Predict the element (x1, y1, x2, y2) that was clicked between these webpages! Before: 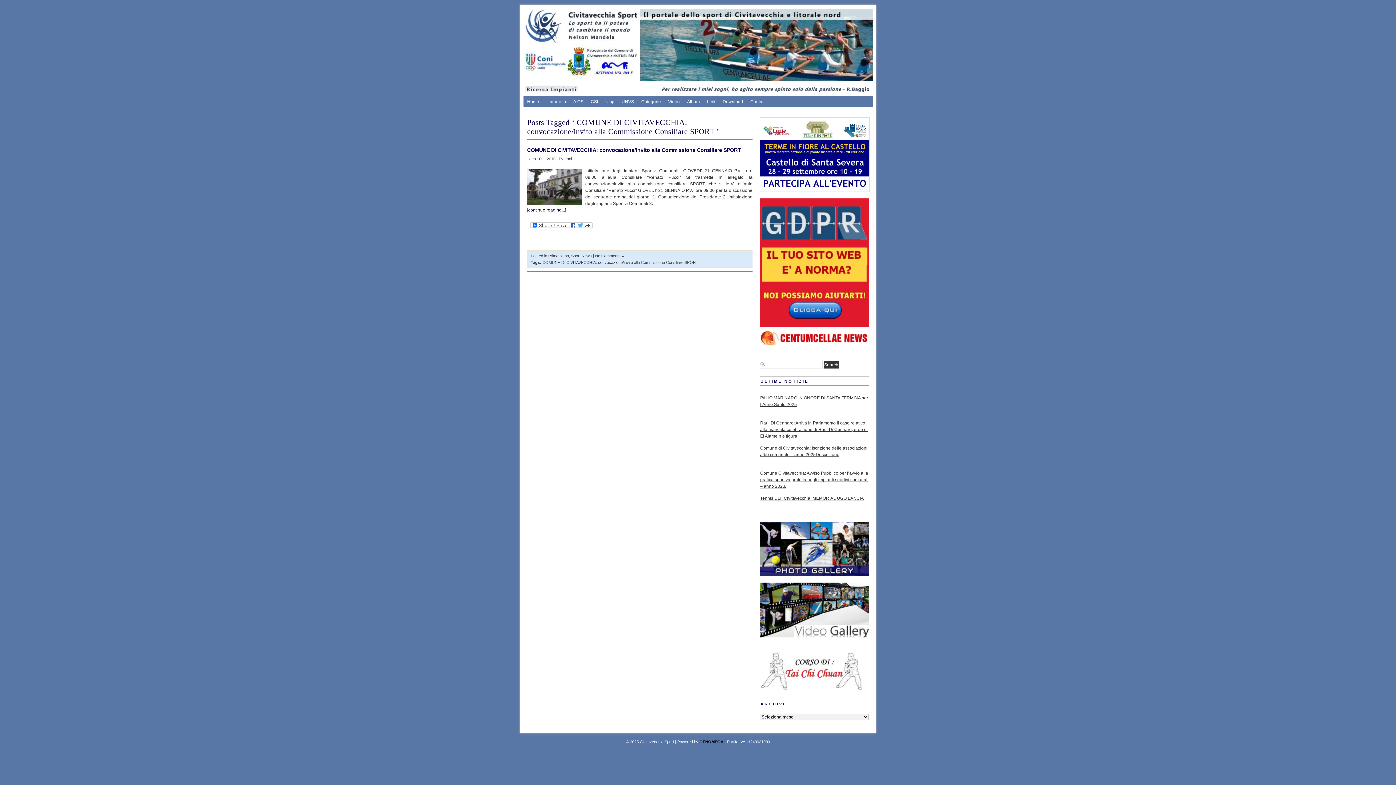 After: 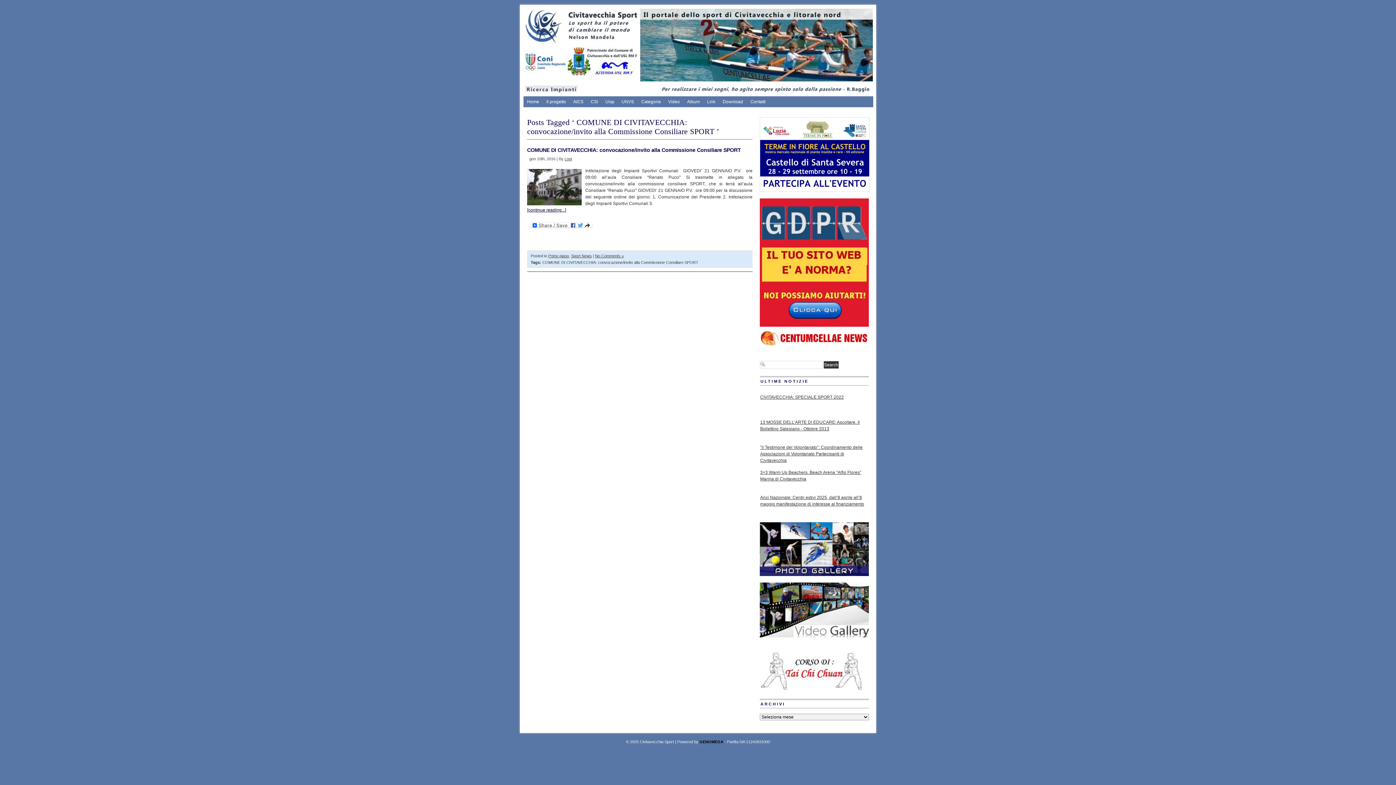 Action: bbox: (760, 344, 869, 349)